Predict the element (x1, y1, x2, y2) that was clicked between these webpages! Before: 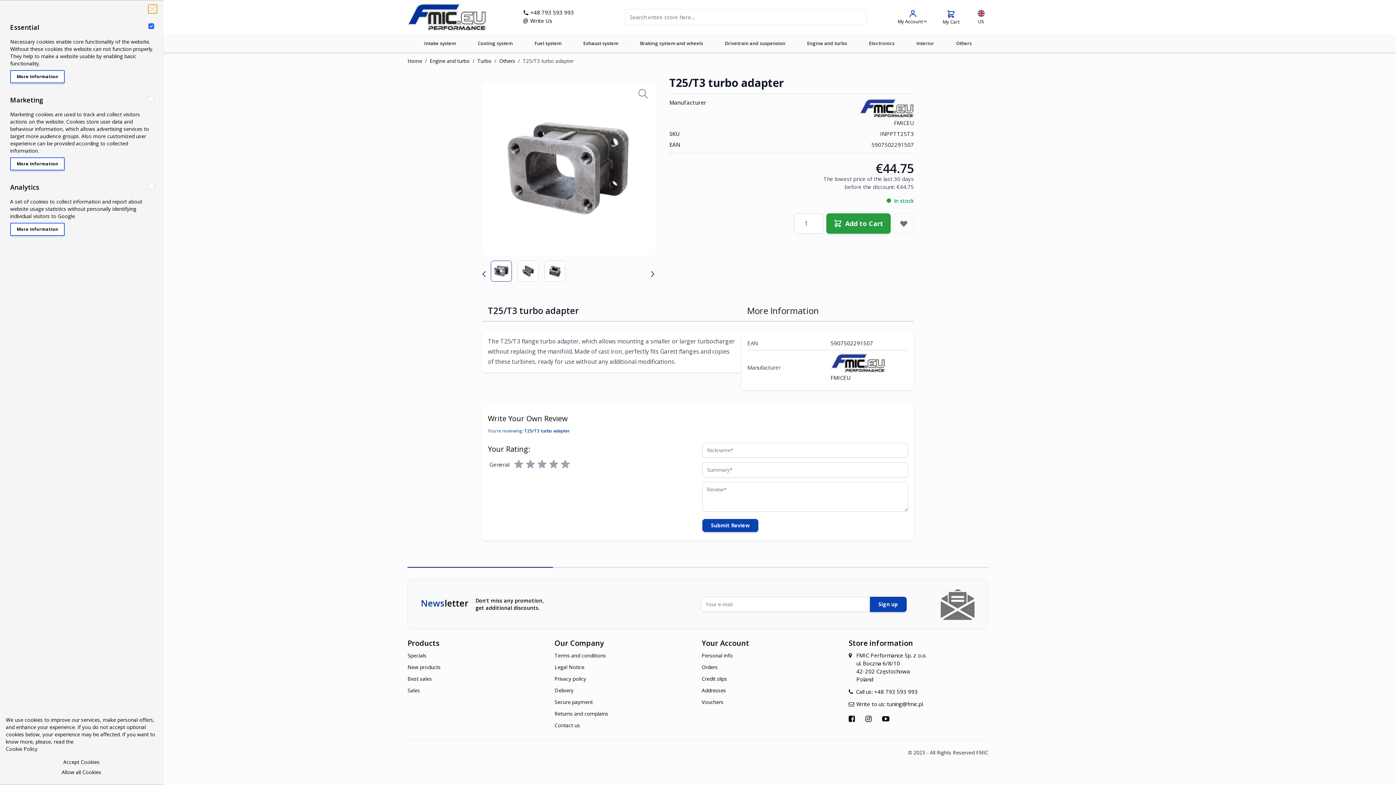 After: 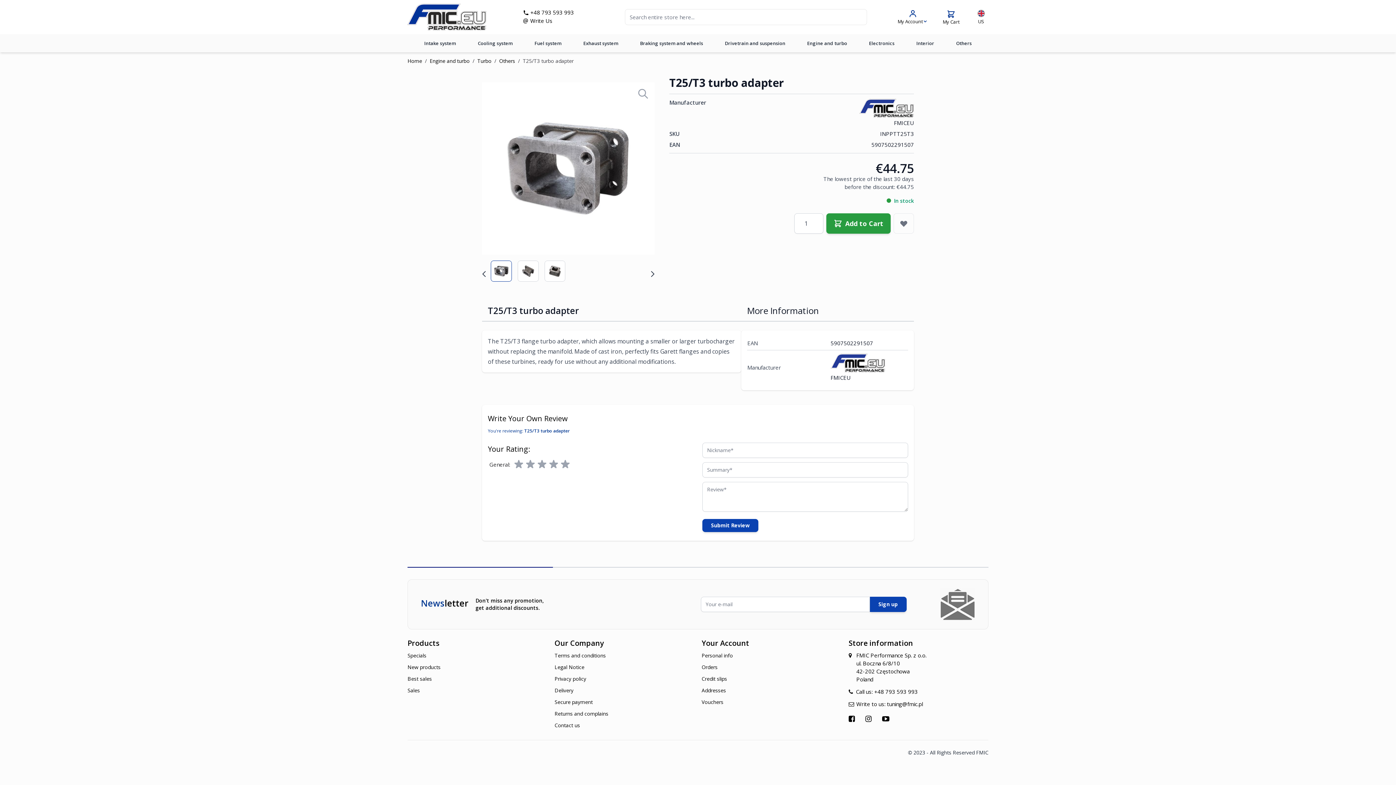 Action: bbox: (5, 769, 157, 776) label: Allow all Cookies